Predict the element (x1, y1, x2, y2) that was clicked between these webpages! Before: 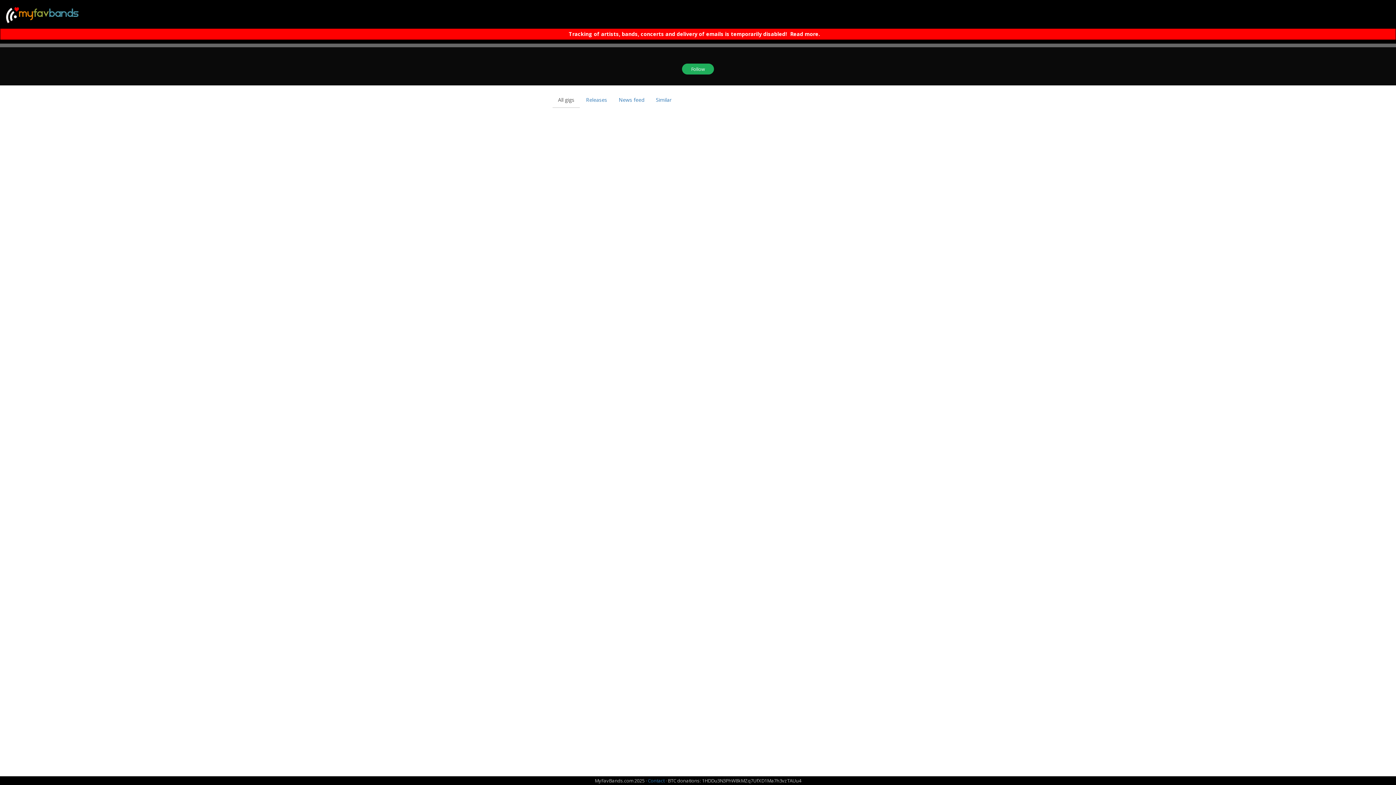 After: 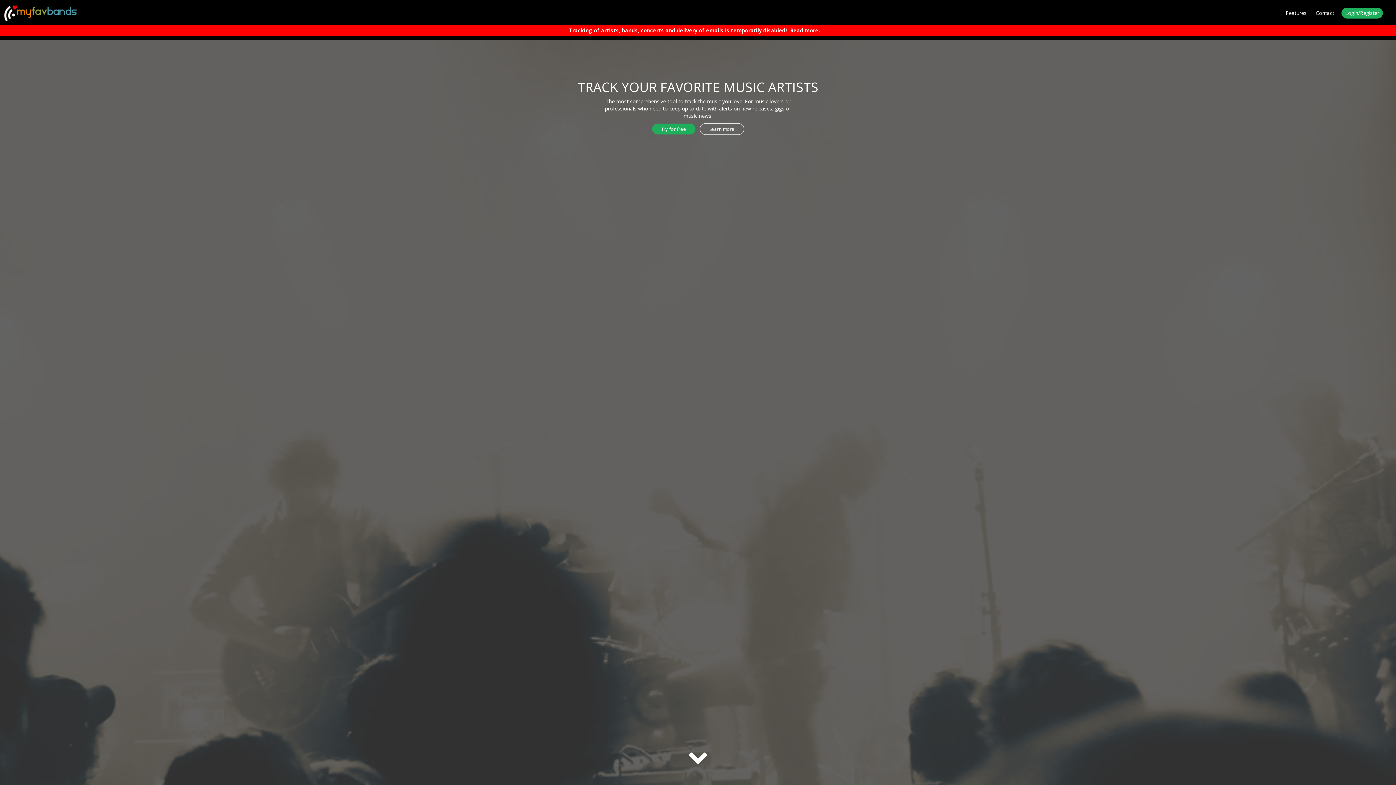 Action: bbox: (4, 4, 80, 25)